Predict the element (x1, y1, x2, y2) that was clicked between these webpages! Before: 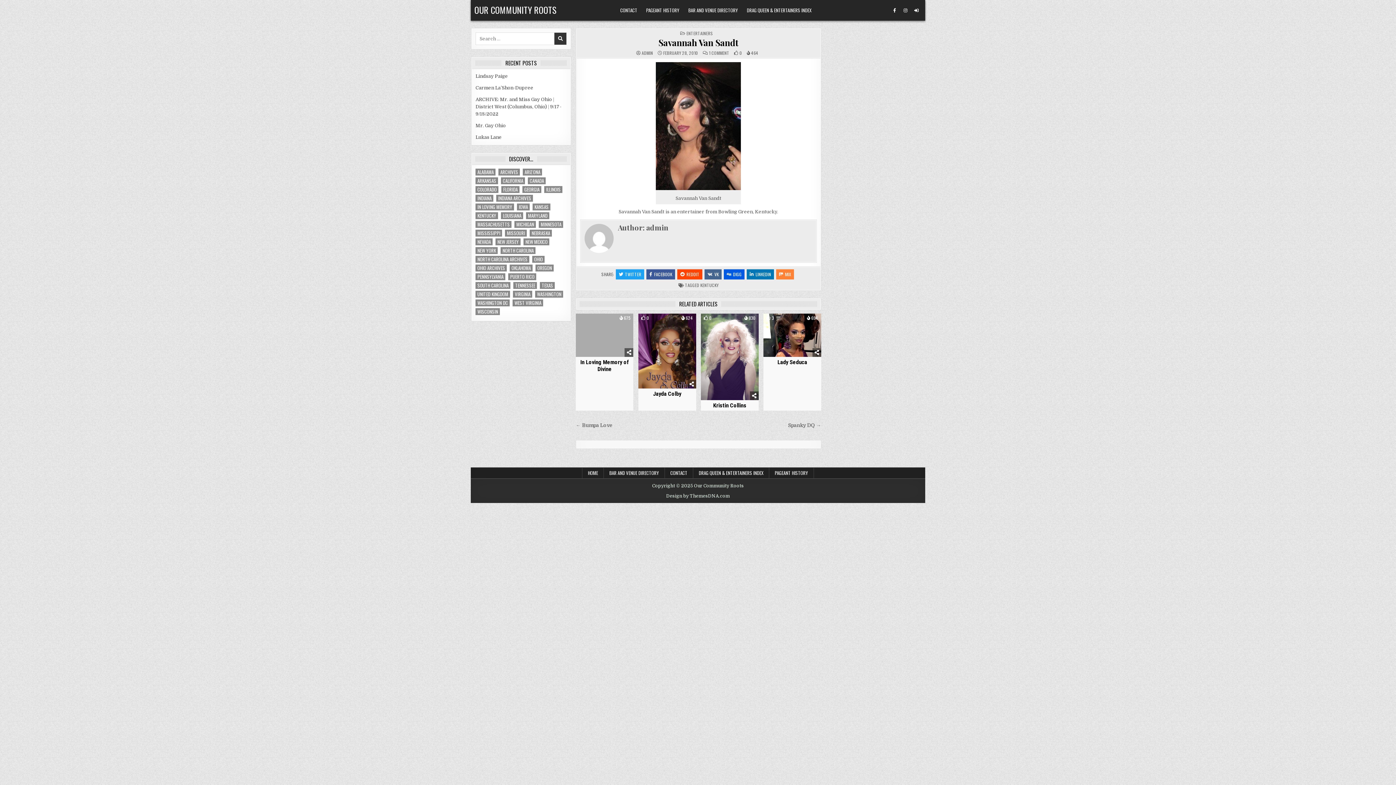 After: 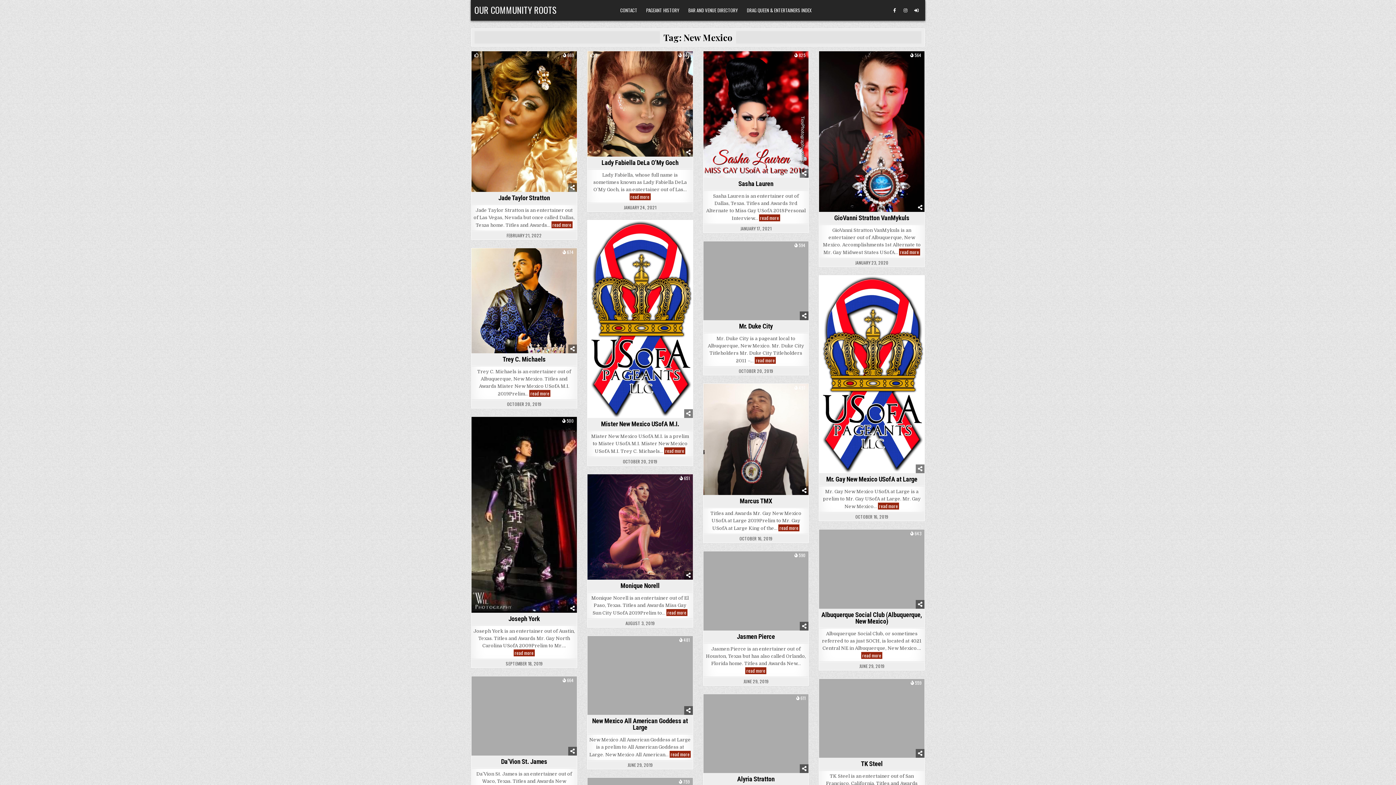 Action: bbox: (523, 238, 549, 245) label: New Mexico (58 items)